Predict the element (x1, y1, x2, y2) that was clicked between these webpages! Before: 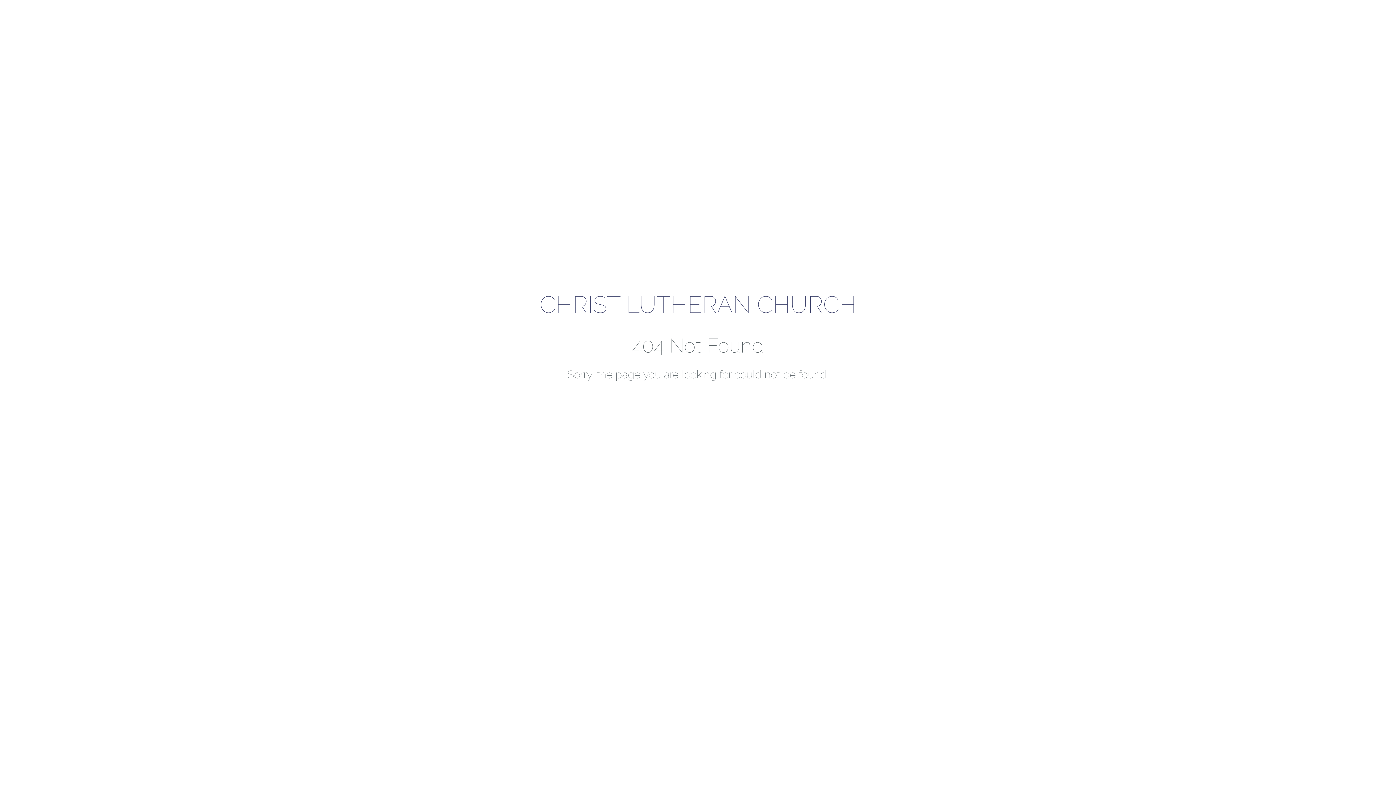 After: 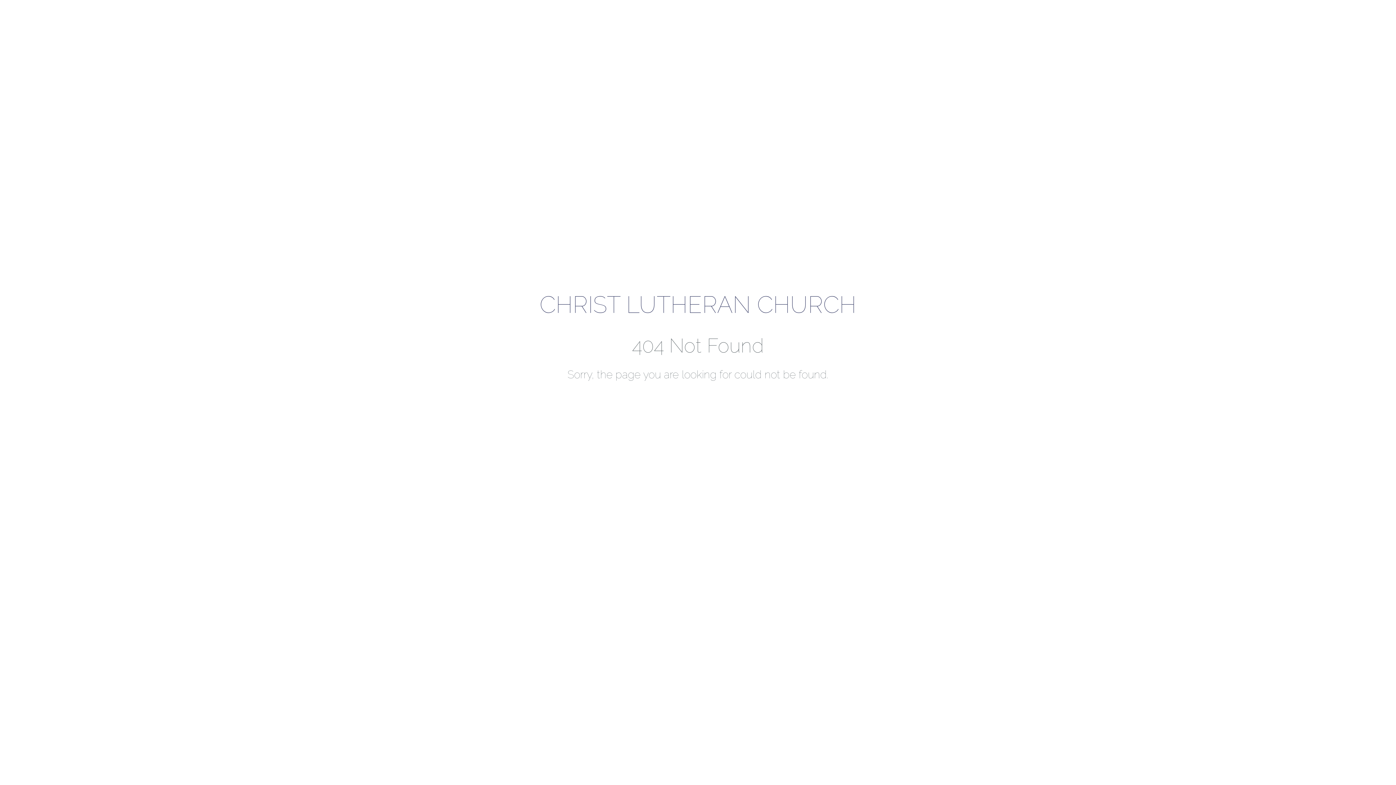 Action: bbox: (436, 291, 960, 318) label: CHRIST LUTHERAN CHURCH